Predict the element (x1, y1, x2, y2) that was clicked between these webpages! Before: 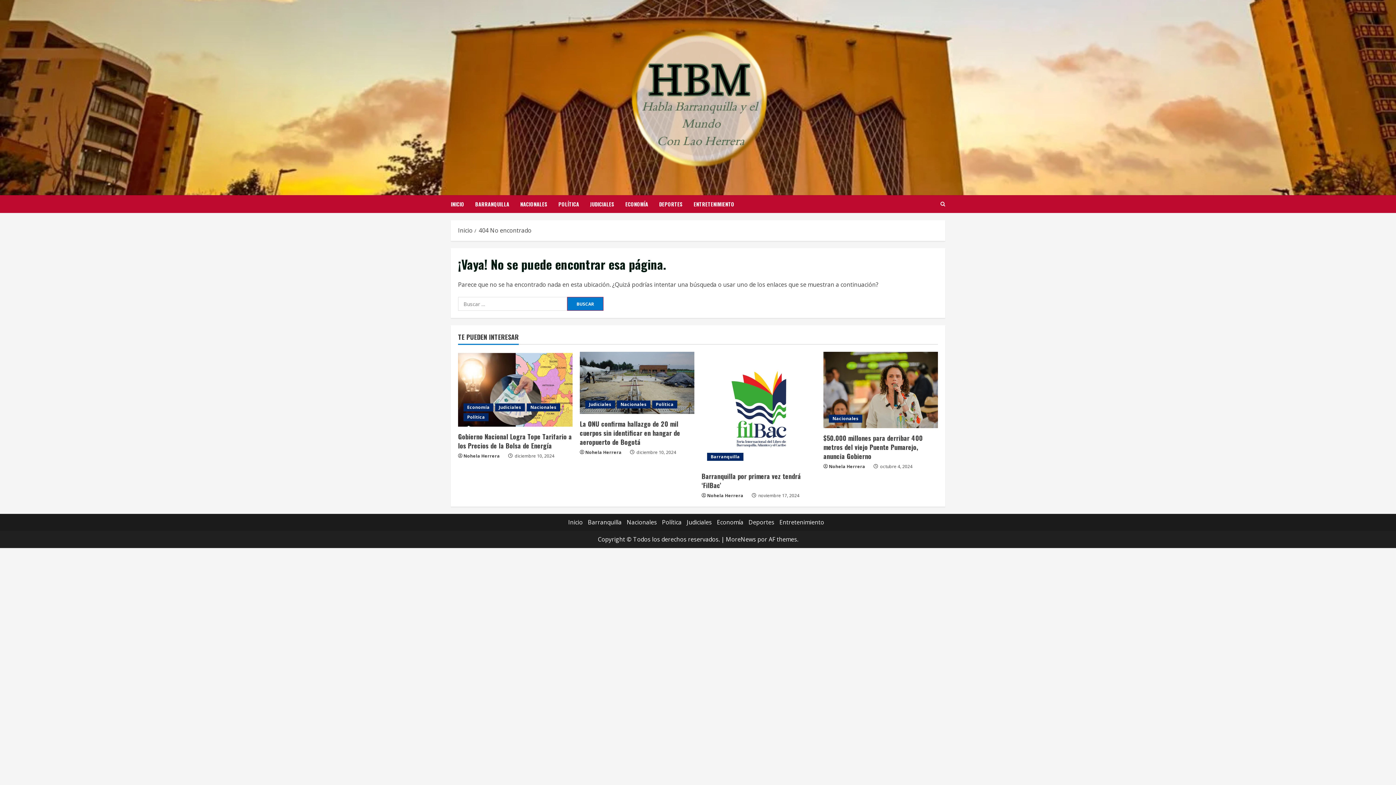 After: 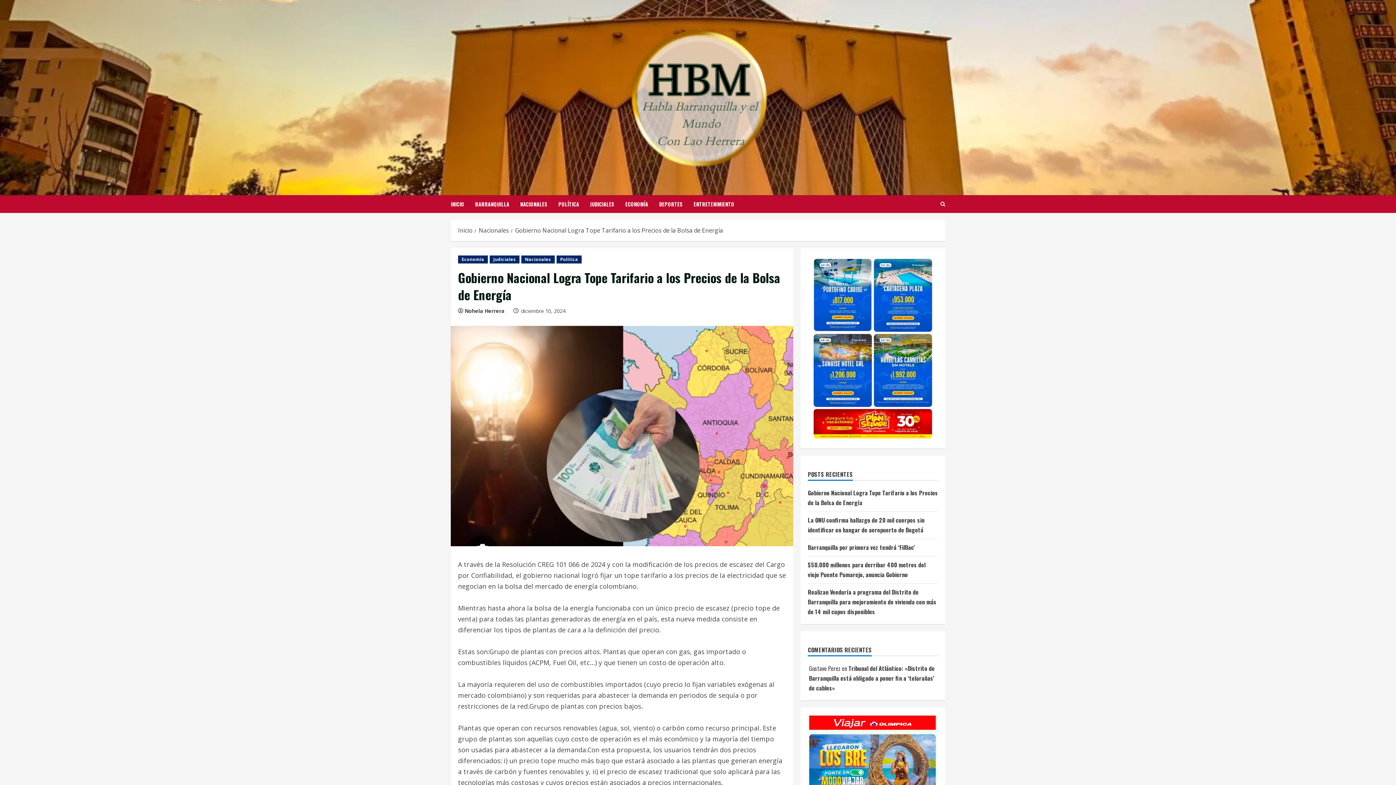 Action: label: Gobierno Nacional Logra Tope Tarifario a los Precios de la Bolsa de Energía bbox: (458, 432, 572, 450)